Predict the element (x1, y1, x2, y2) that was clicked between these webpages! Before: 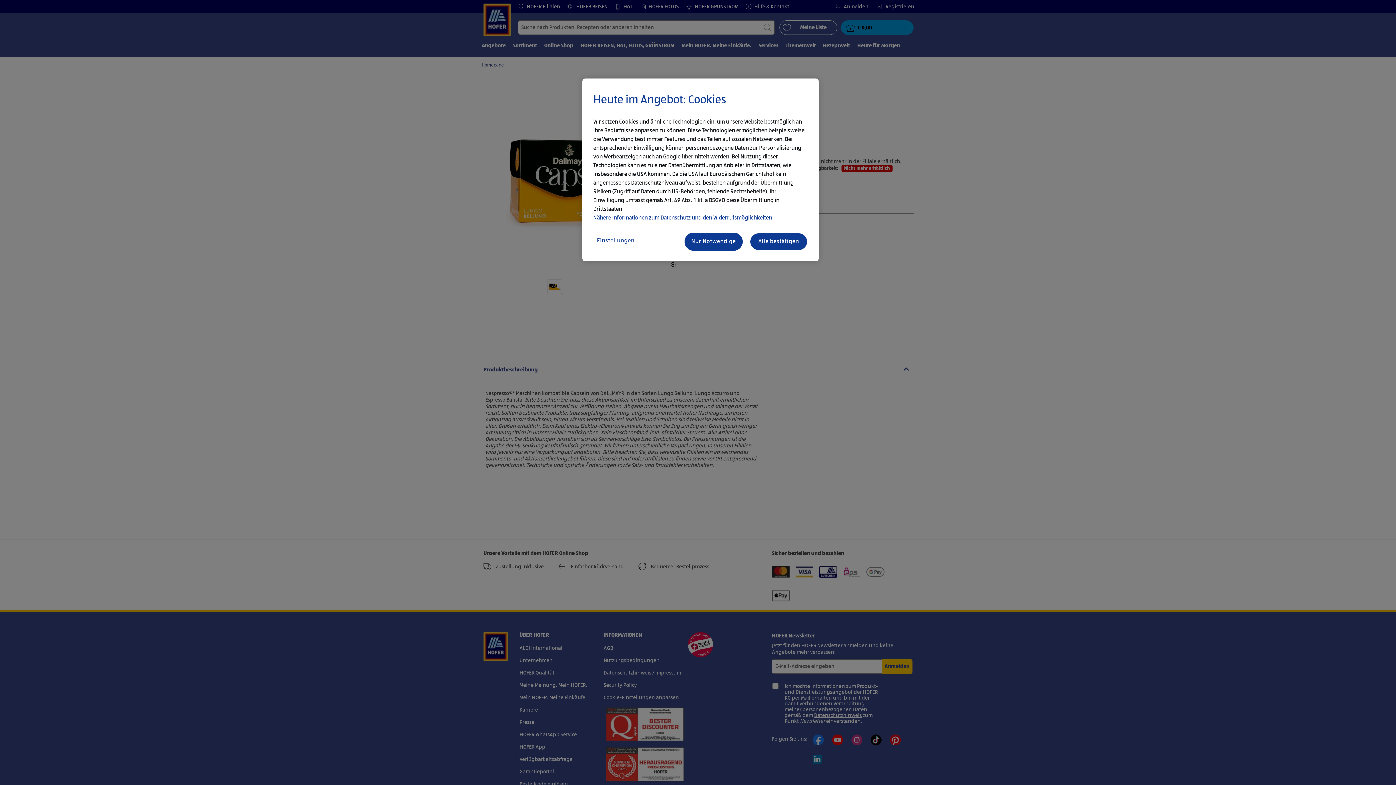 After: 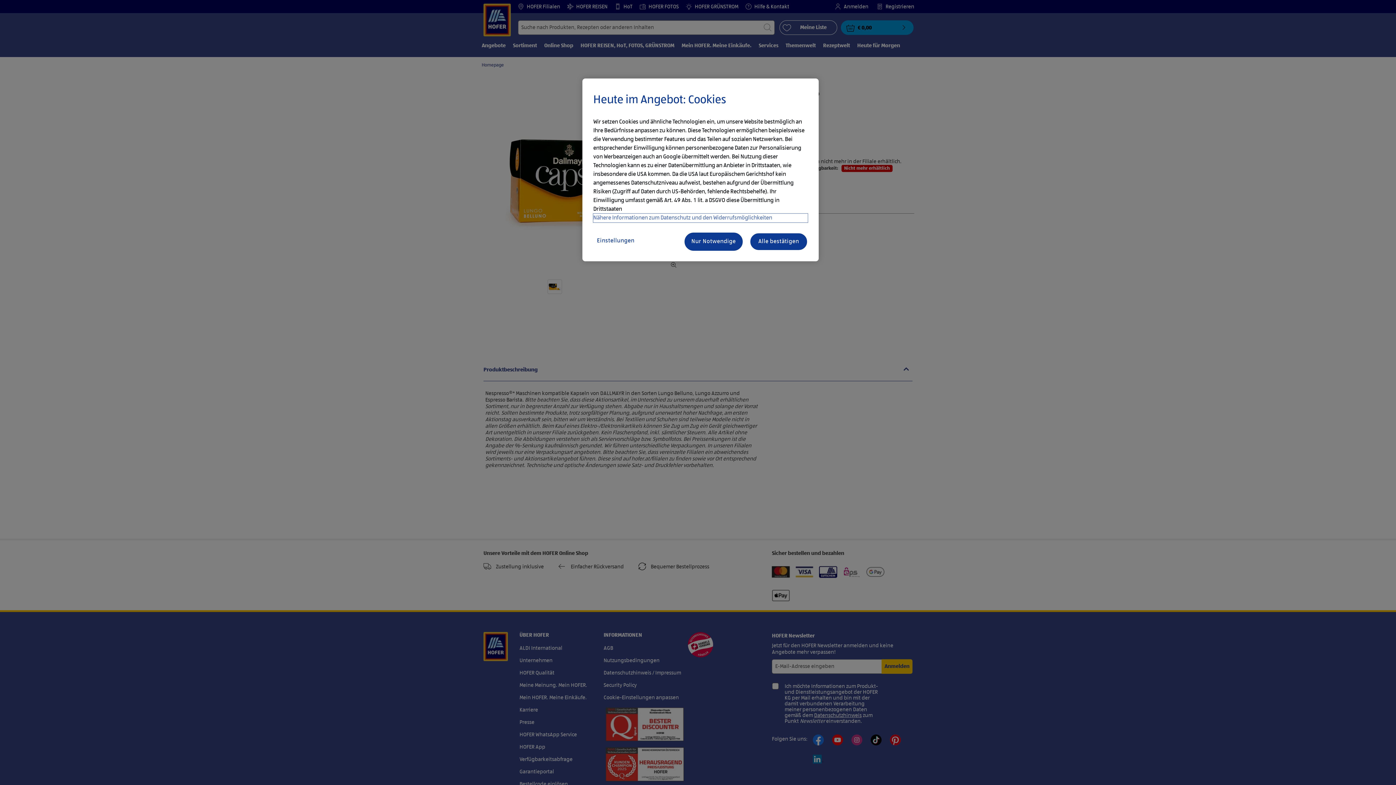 Action: label: Nähere Informationen zum Datenschutz und den Widerrufsmöglichkeiten bbox: (593, 213, 808, 222)